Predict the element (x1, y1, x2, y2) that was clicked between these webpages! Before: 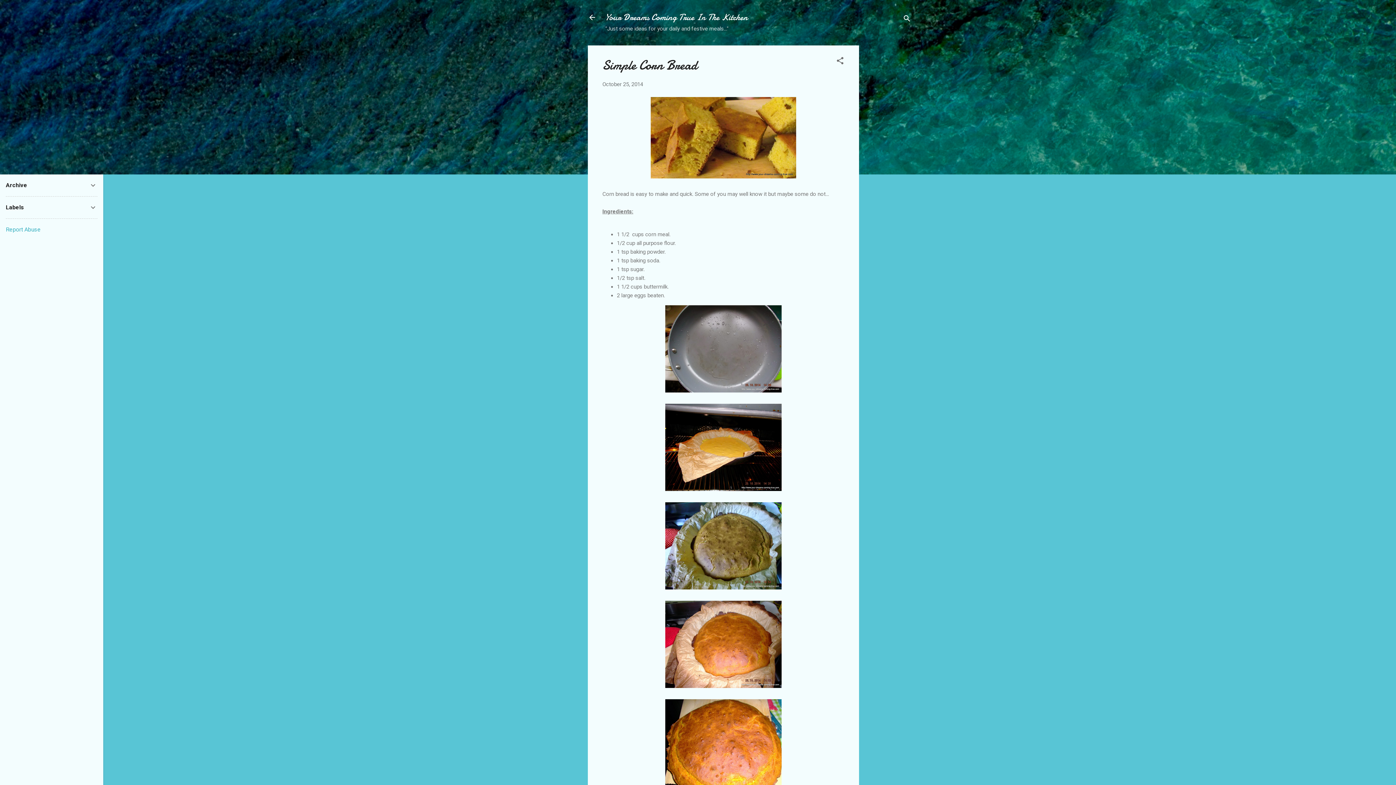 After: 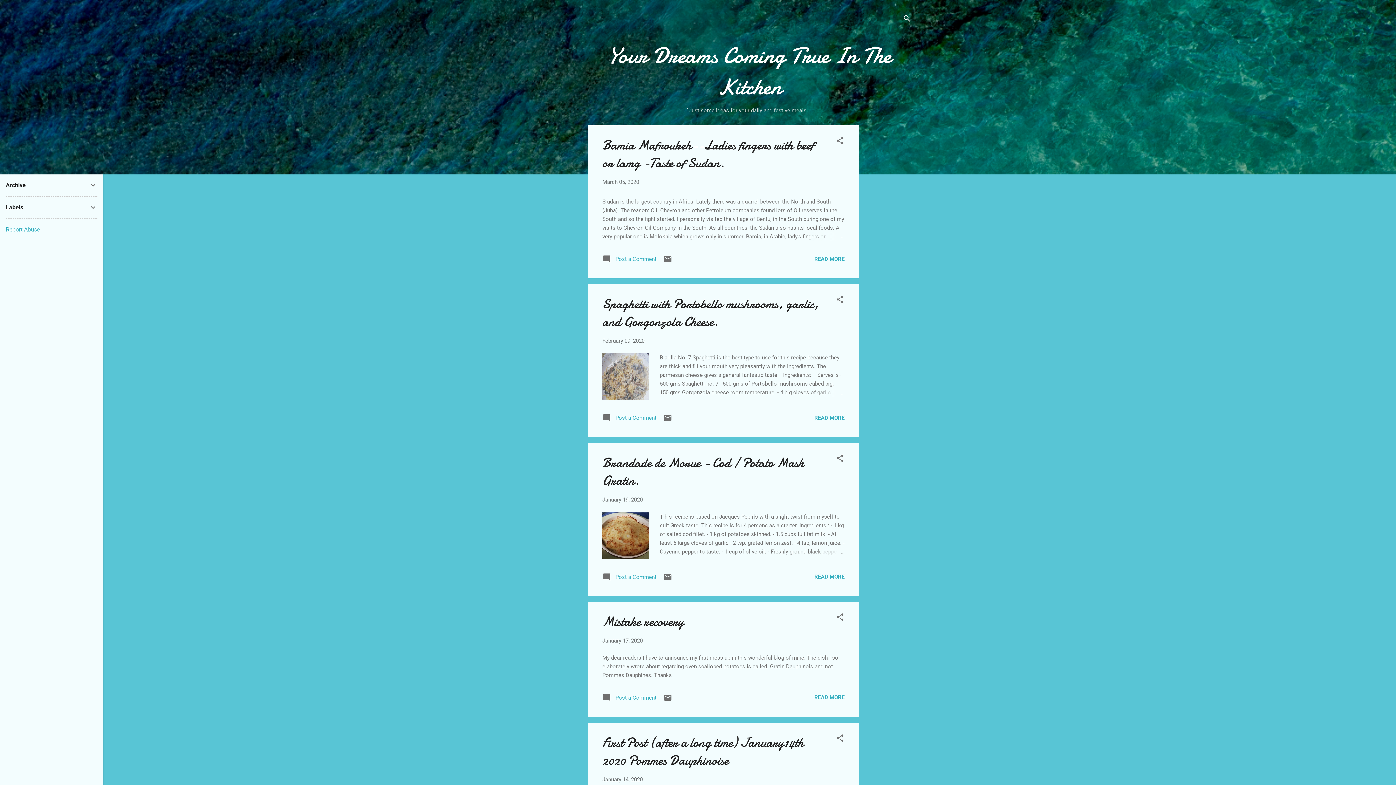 Action: bbox: (588, 13, 596, 23)